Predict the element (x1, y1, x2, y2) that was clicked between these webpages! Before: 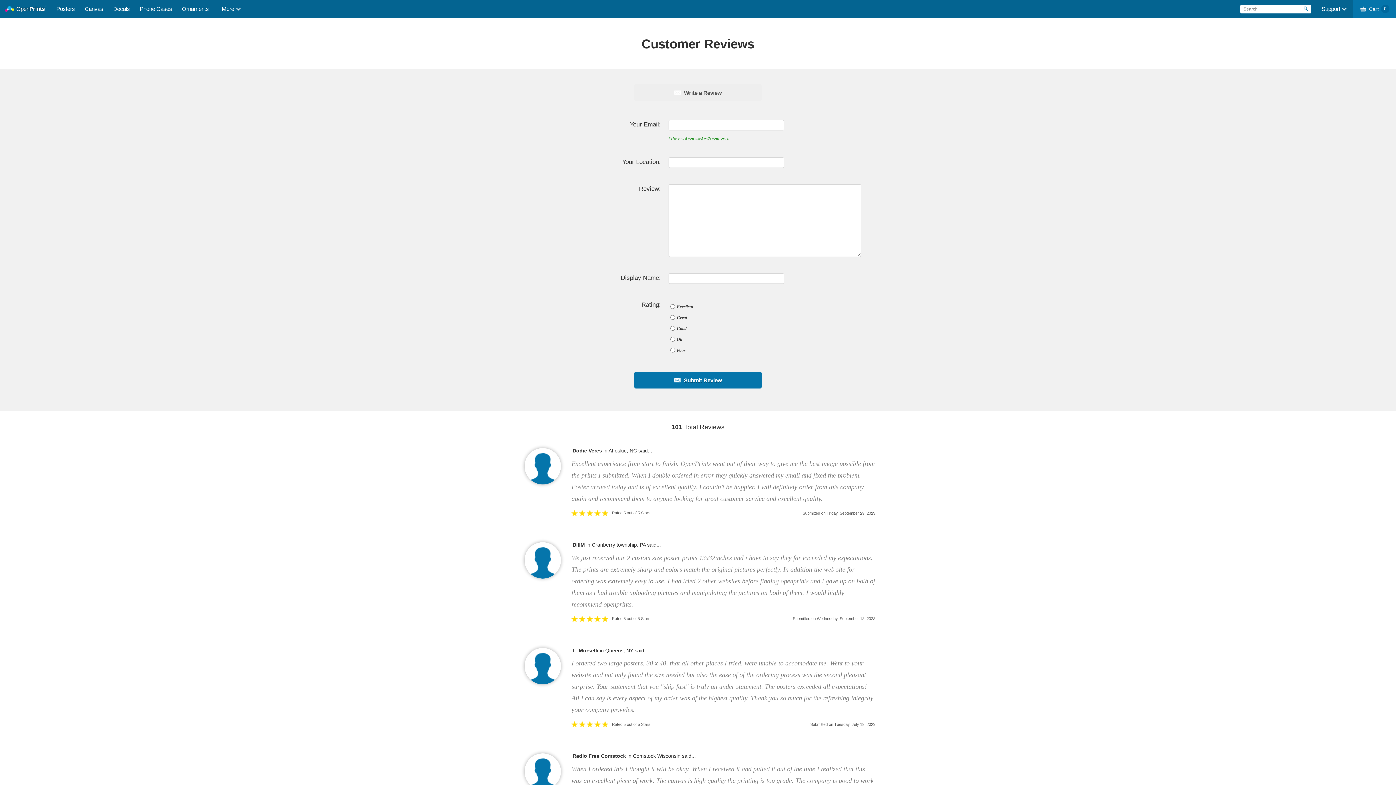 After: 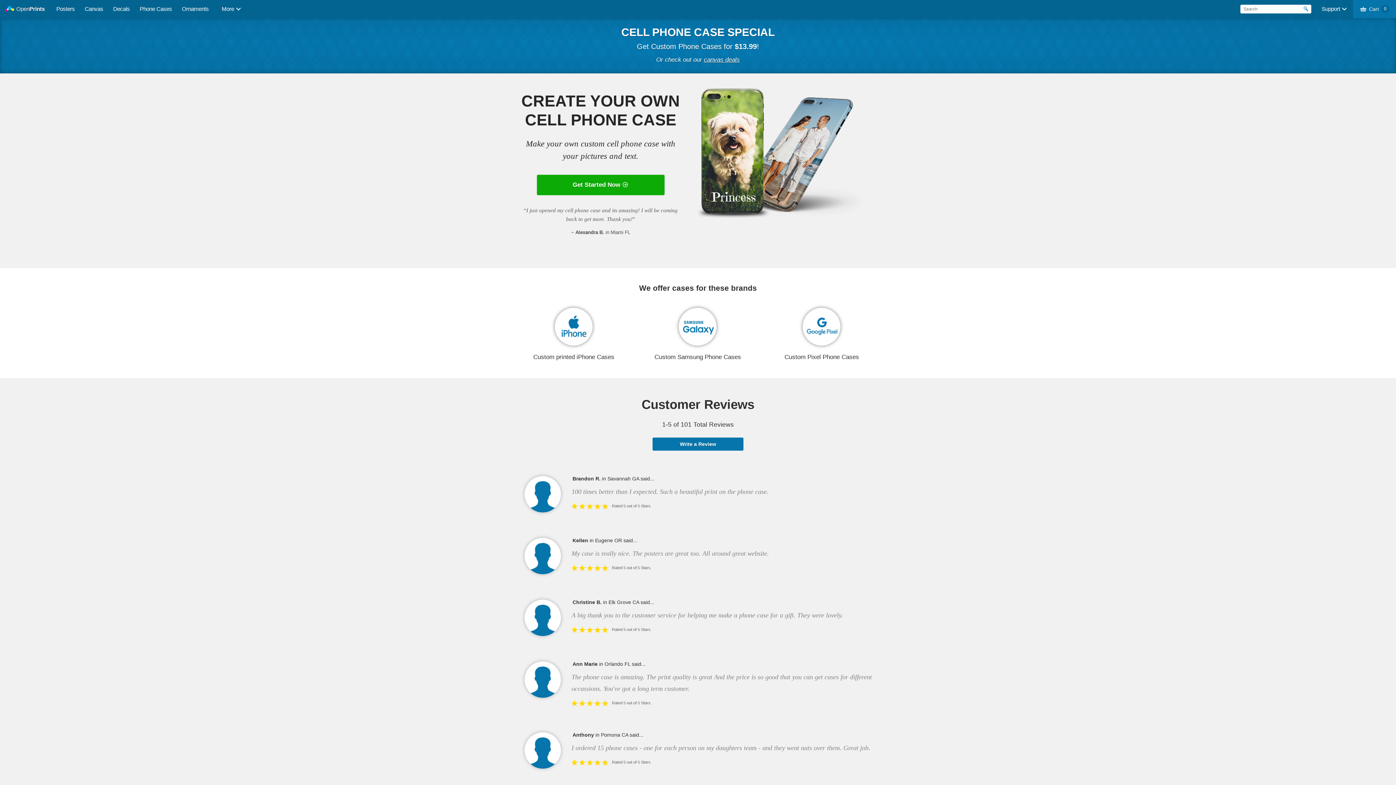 Action: label: Phone Cases bbox: (135, 0, 176, 18)